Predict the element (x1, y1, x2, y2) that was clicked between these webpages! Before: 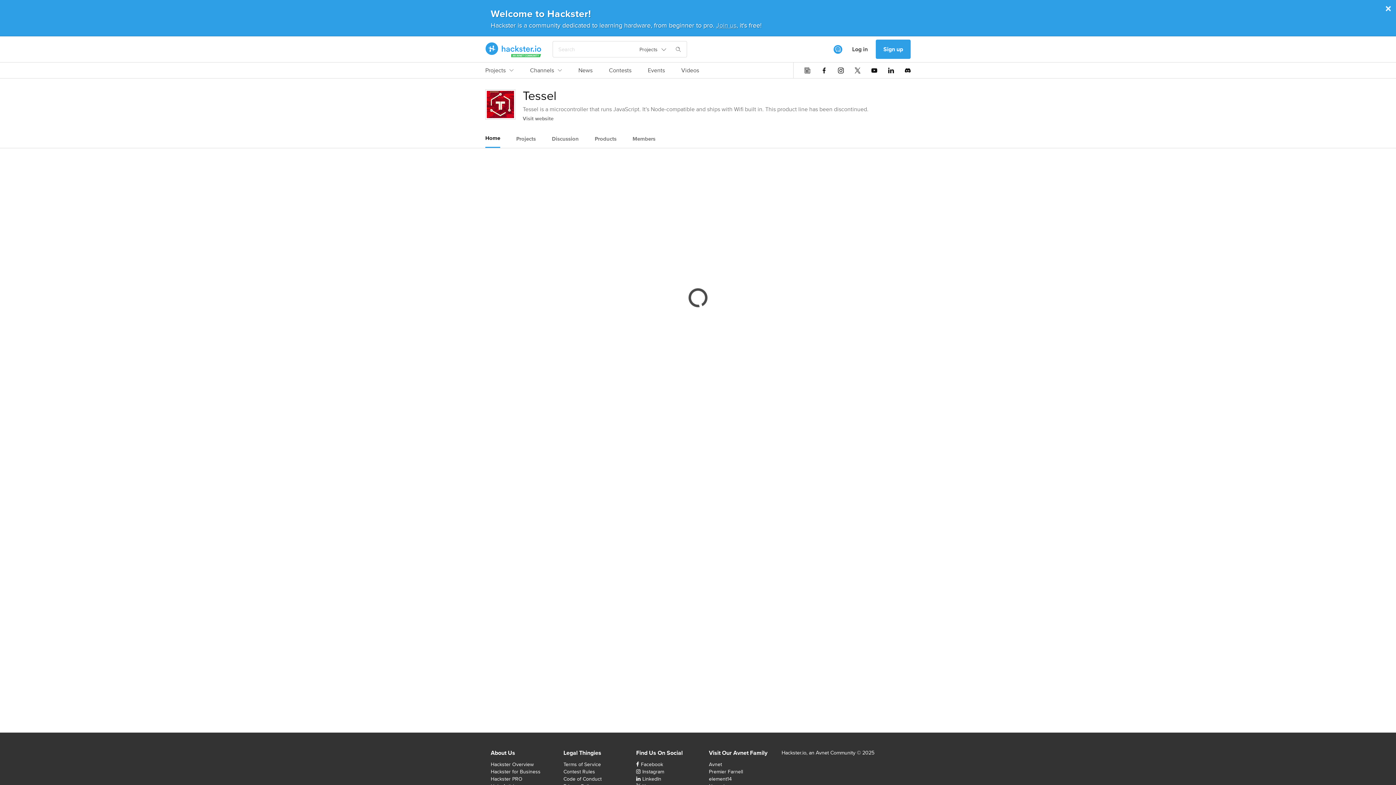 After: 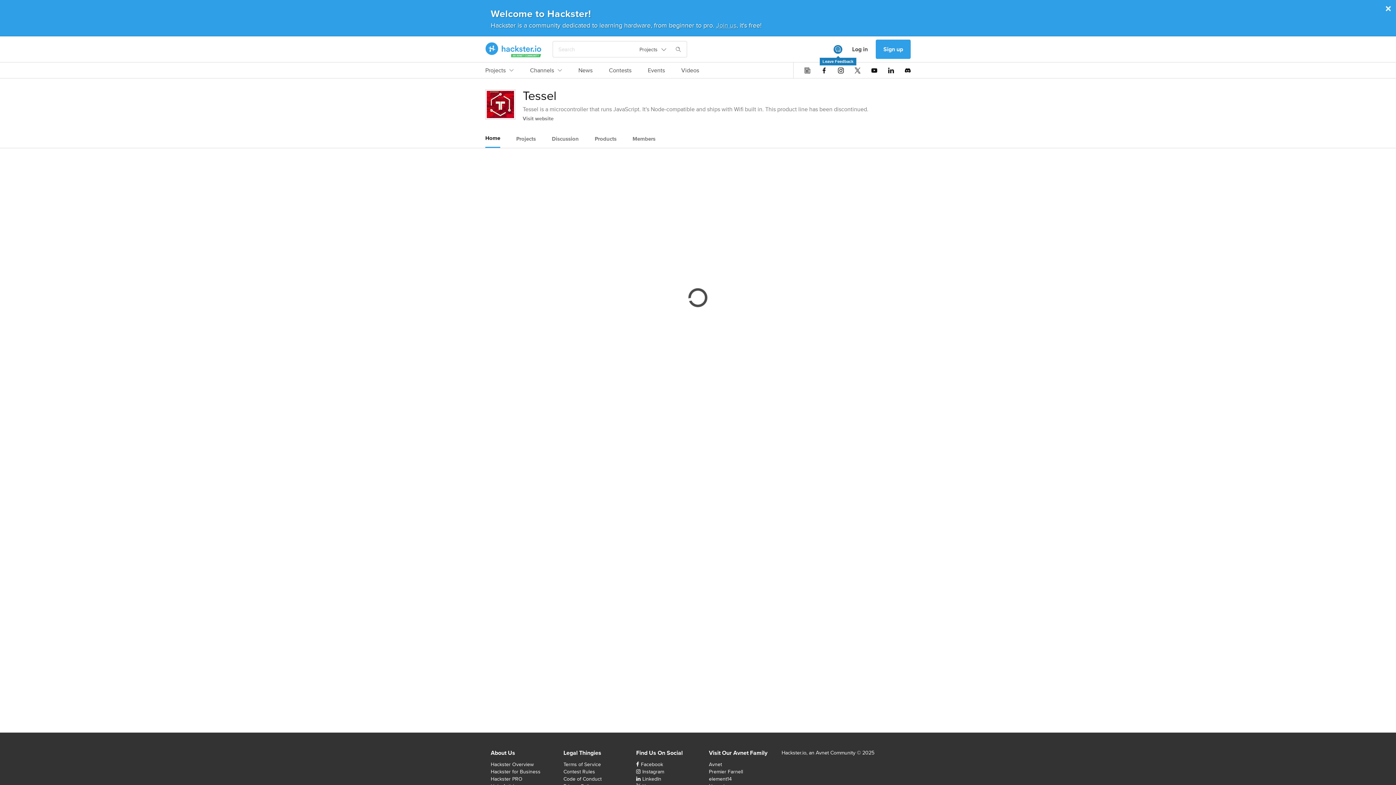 Action: label: Leave Feedback bbox: (833, 44, 842, 53)